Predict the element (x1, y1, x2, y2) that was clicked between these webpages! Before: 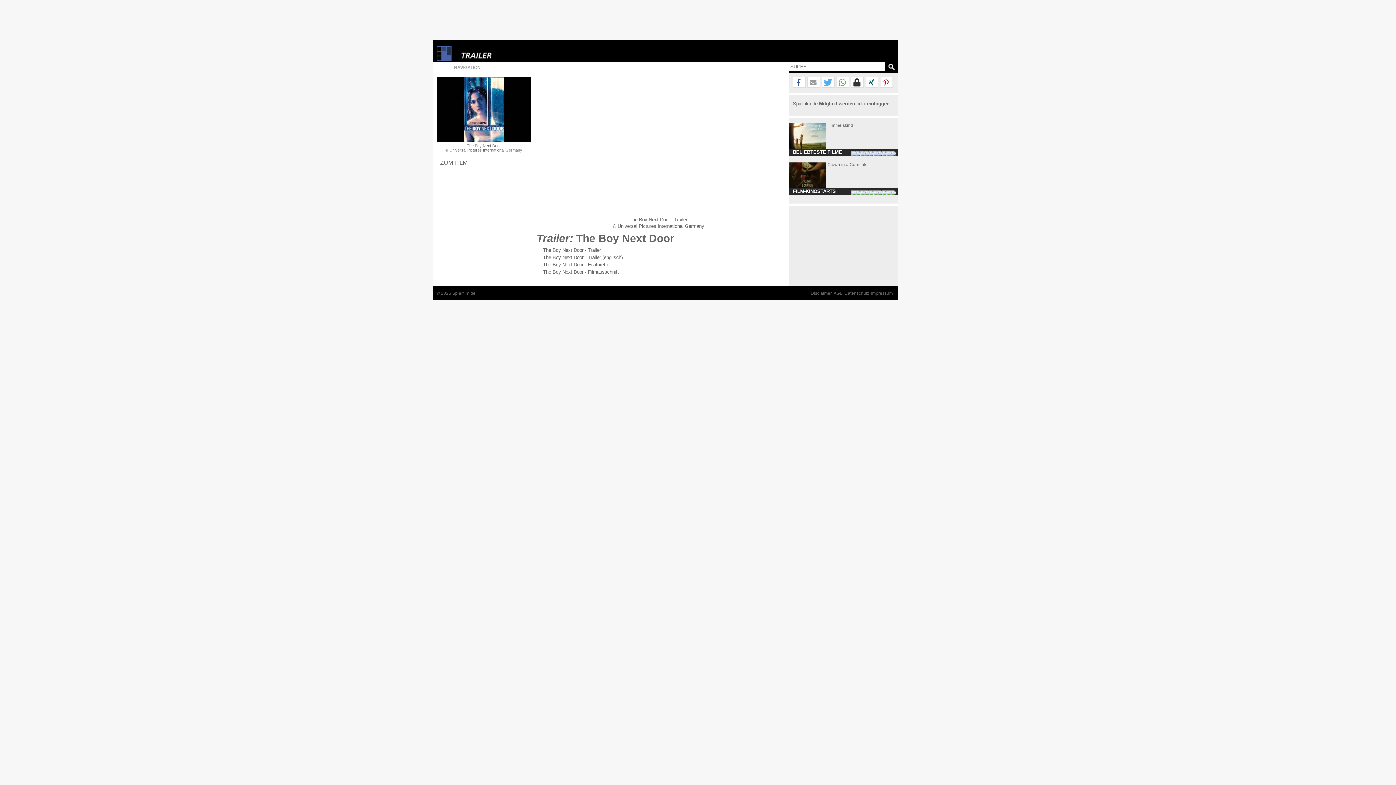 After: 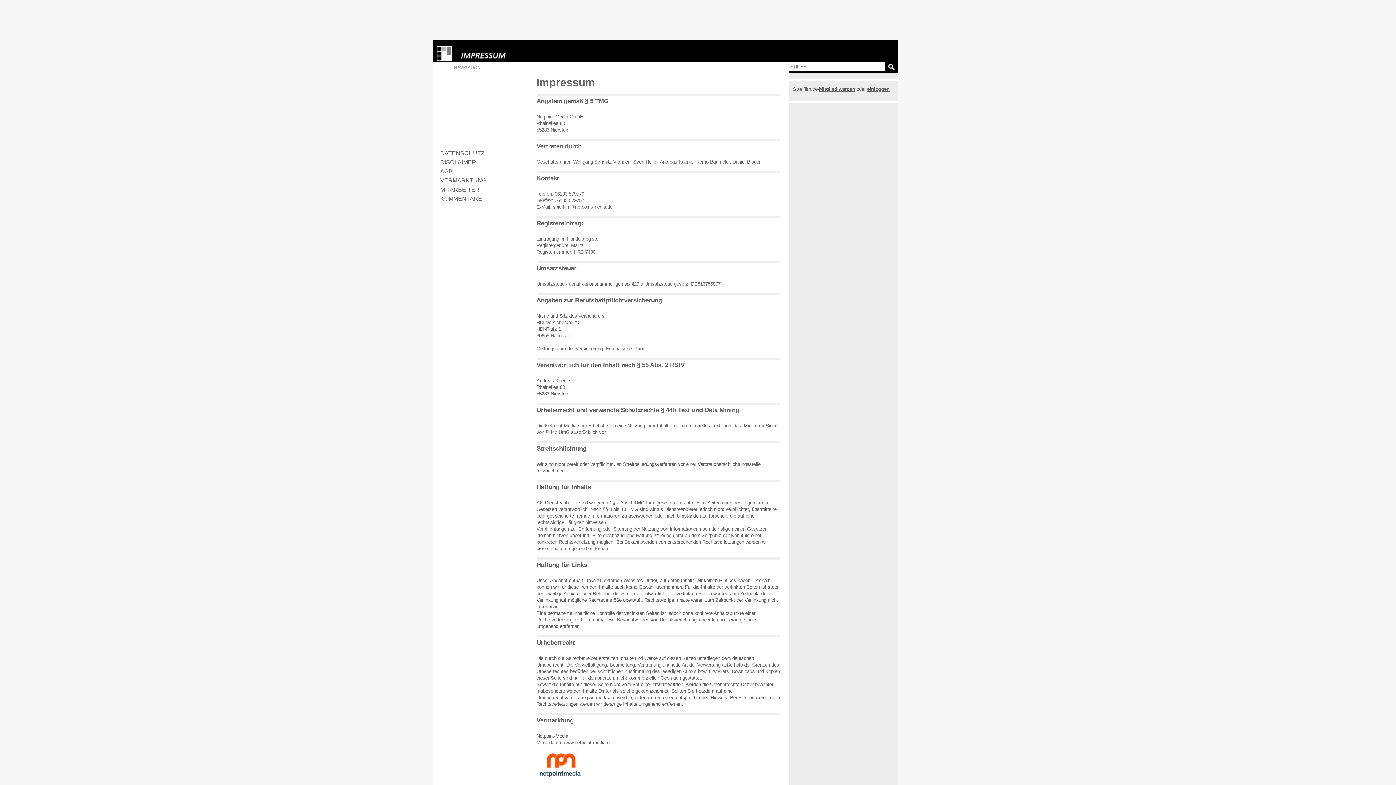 Action: label: Impressum bbox: (871, 290, 893, 296)